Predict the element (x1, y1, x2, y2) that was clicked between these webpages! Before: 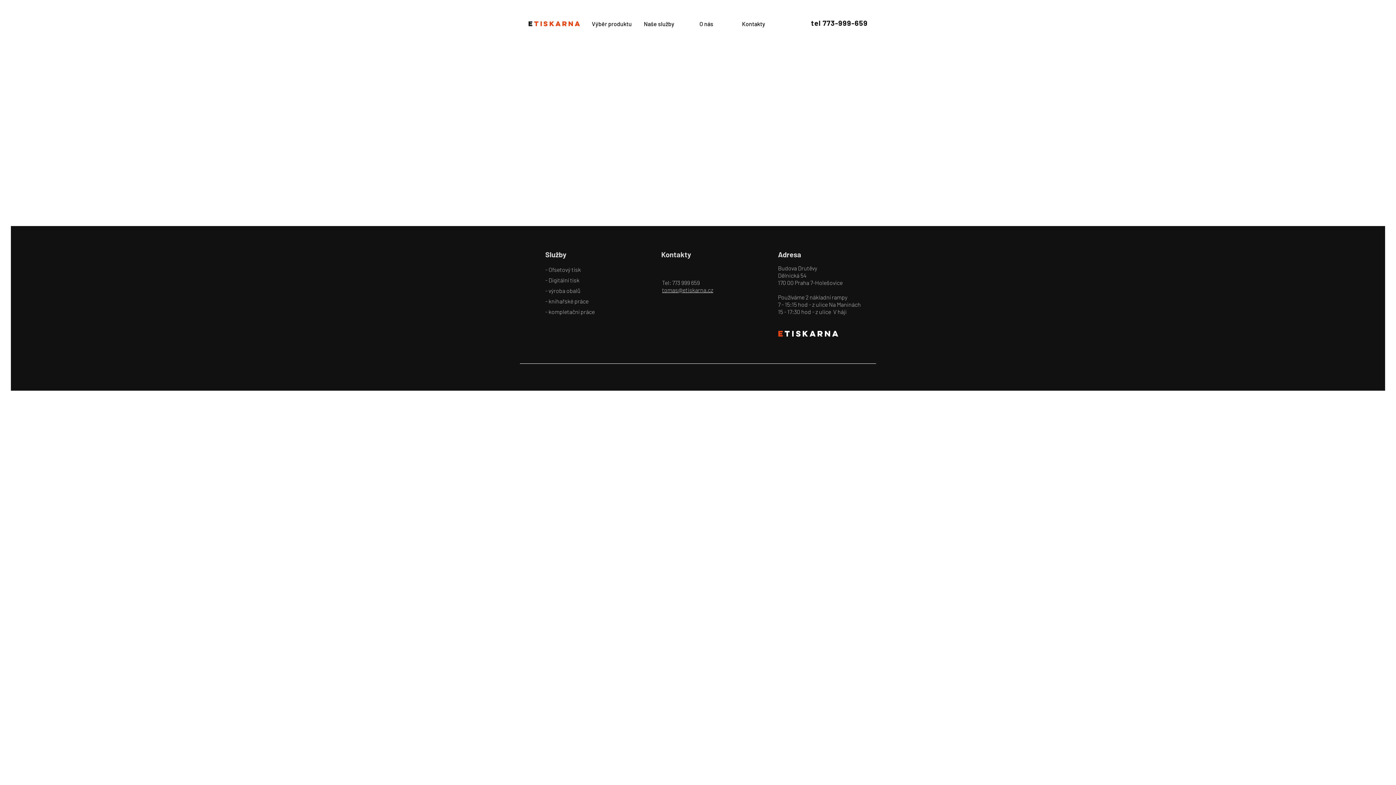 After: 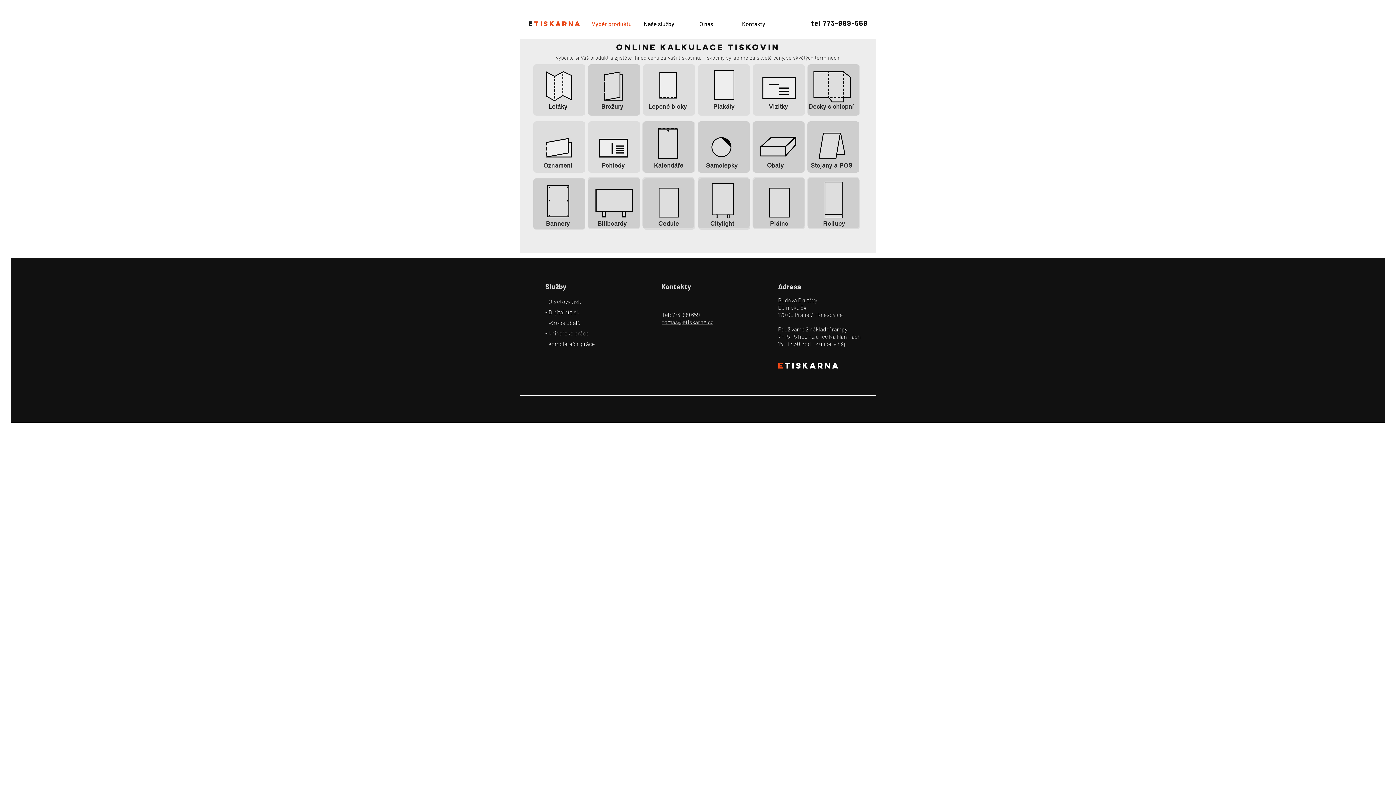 Action: bbox: (588, 18, 635, 29) label: Výběr produktu